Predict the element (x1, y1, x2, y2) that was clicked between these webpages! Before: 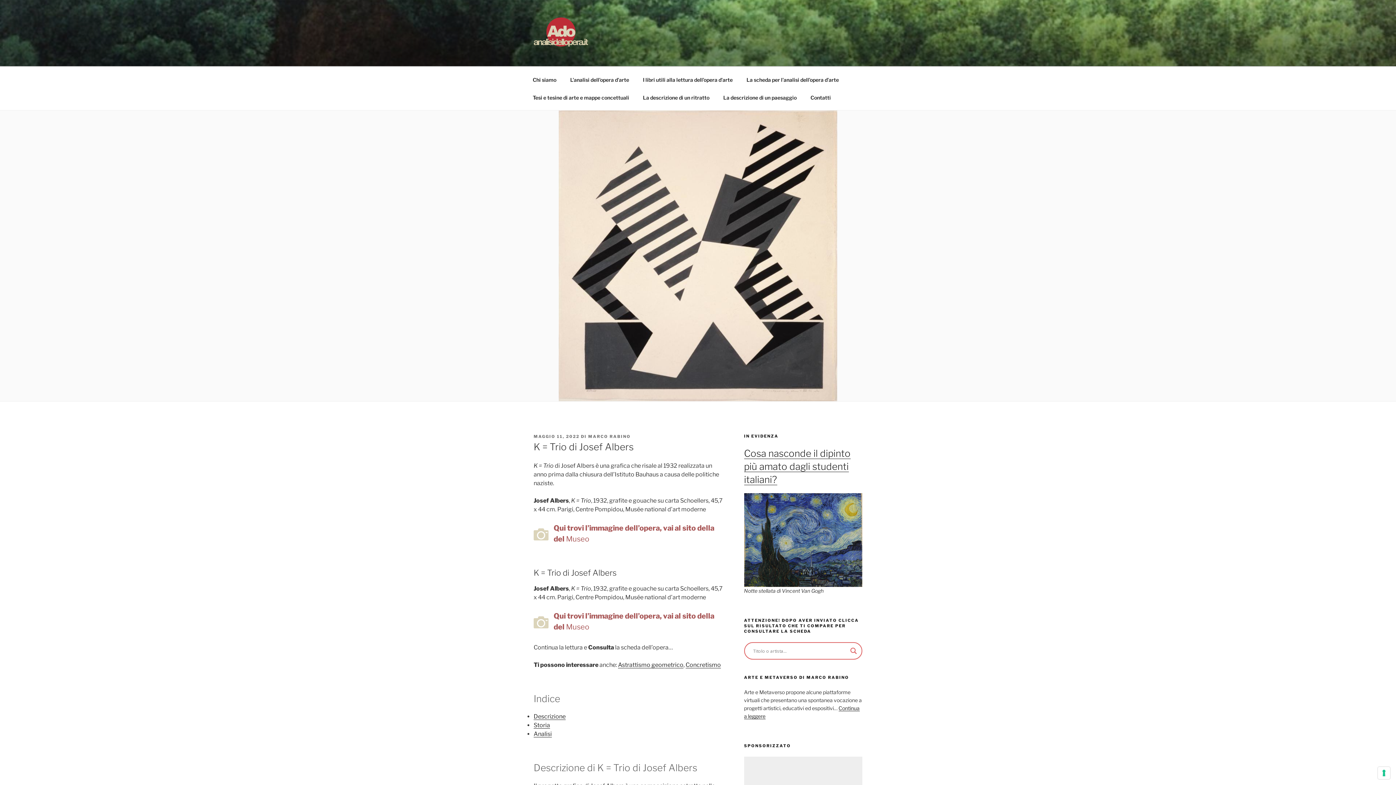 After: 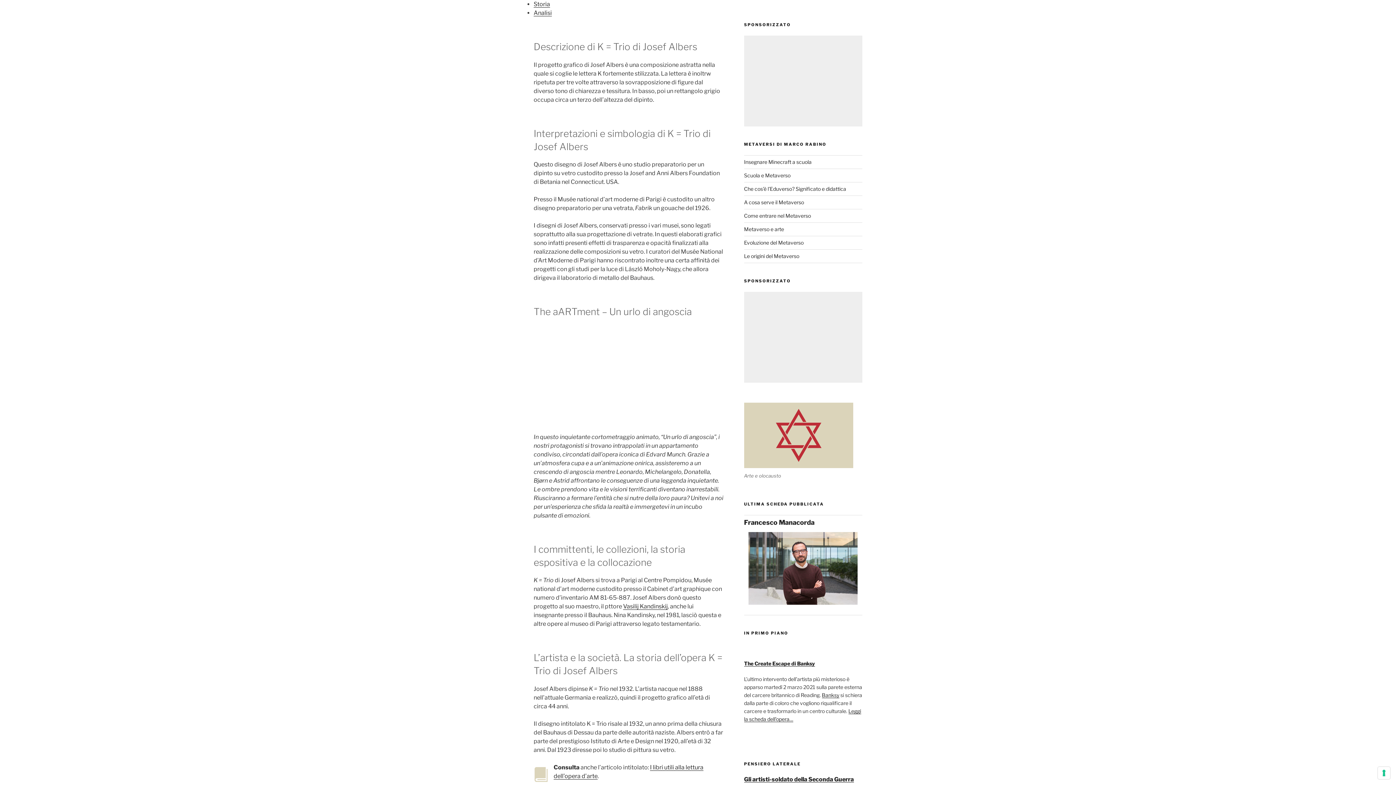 Action: label: Descrizione bbox: (533, 713, 565, 720)